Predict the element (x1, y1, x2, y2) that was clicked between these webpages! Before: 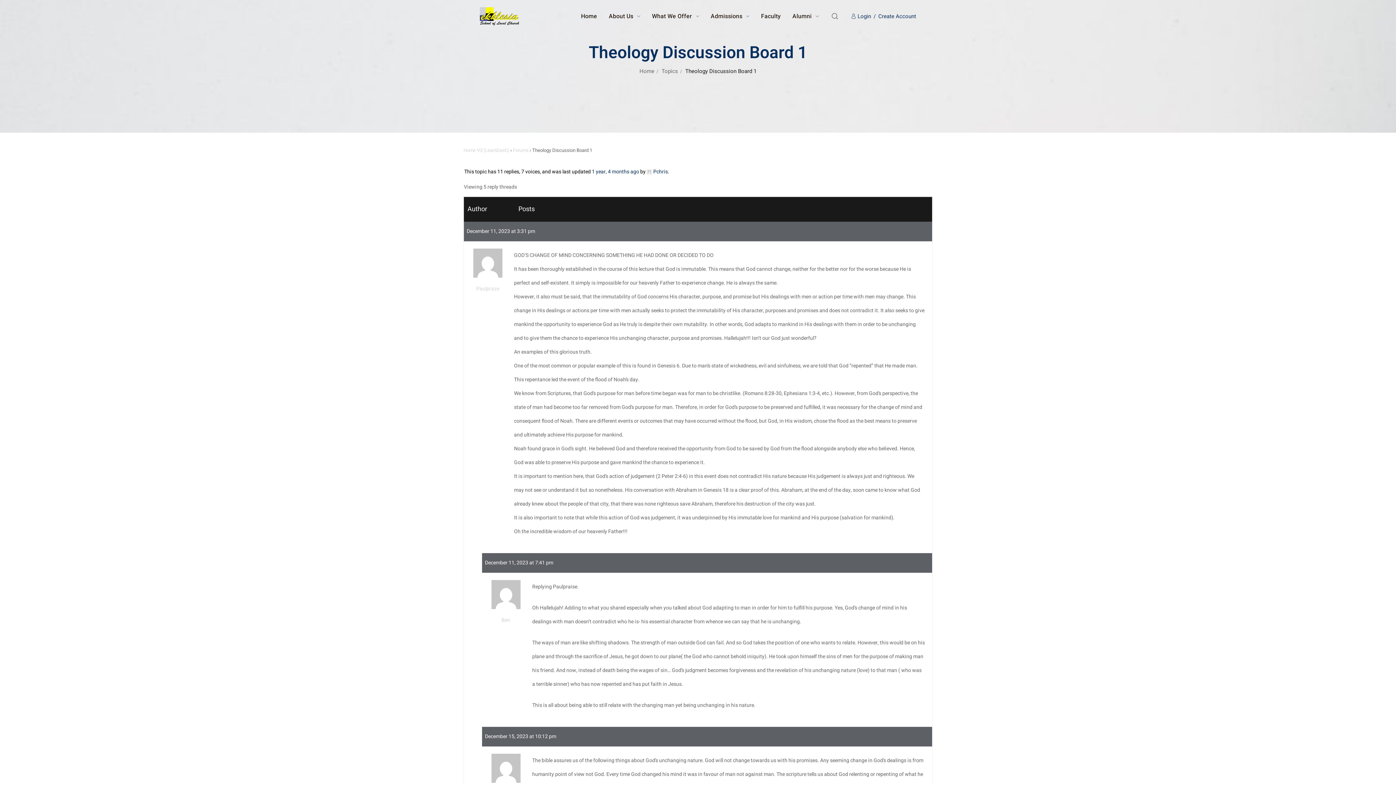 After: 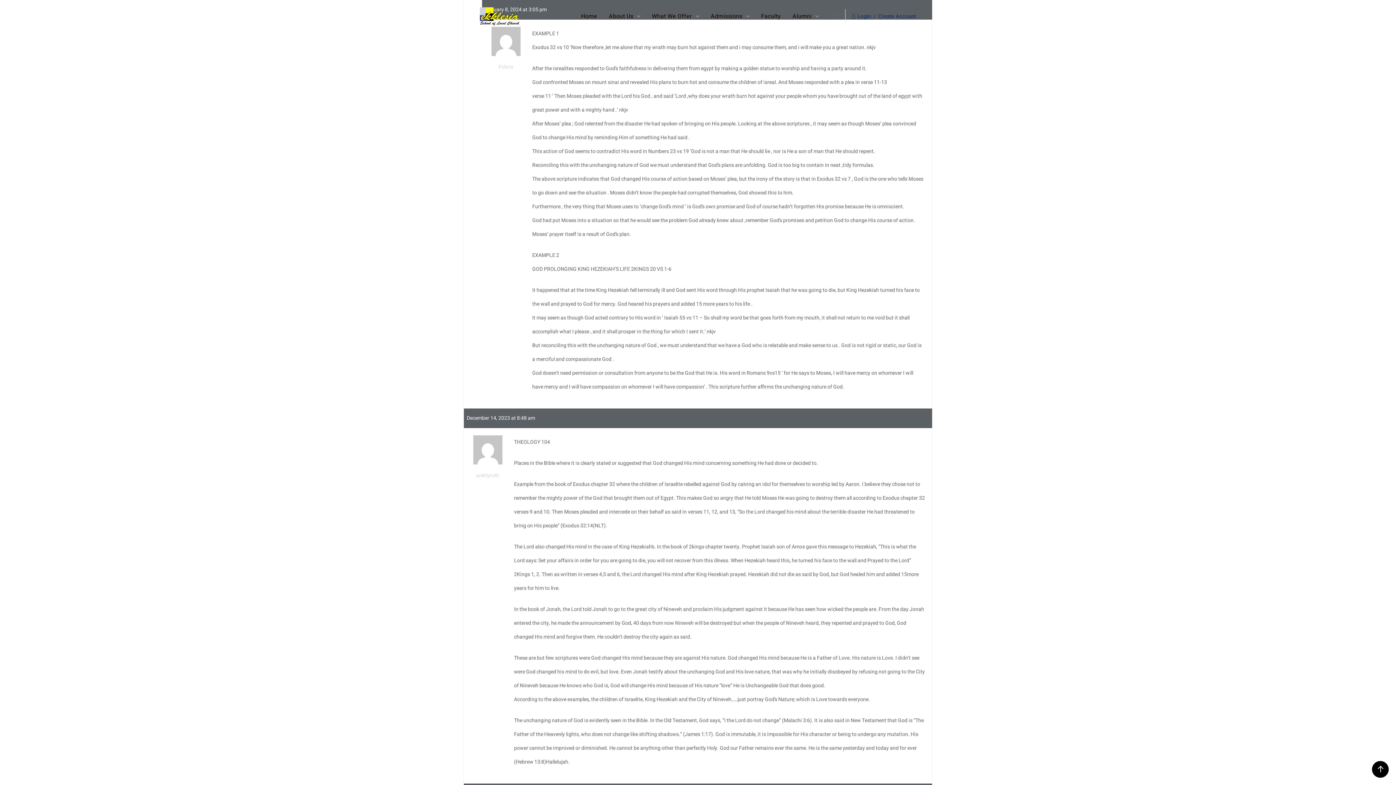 Action: label: 1 year, 4 months ago bbox: (592, 168, 639, 175)